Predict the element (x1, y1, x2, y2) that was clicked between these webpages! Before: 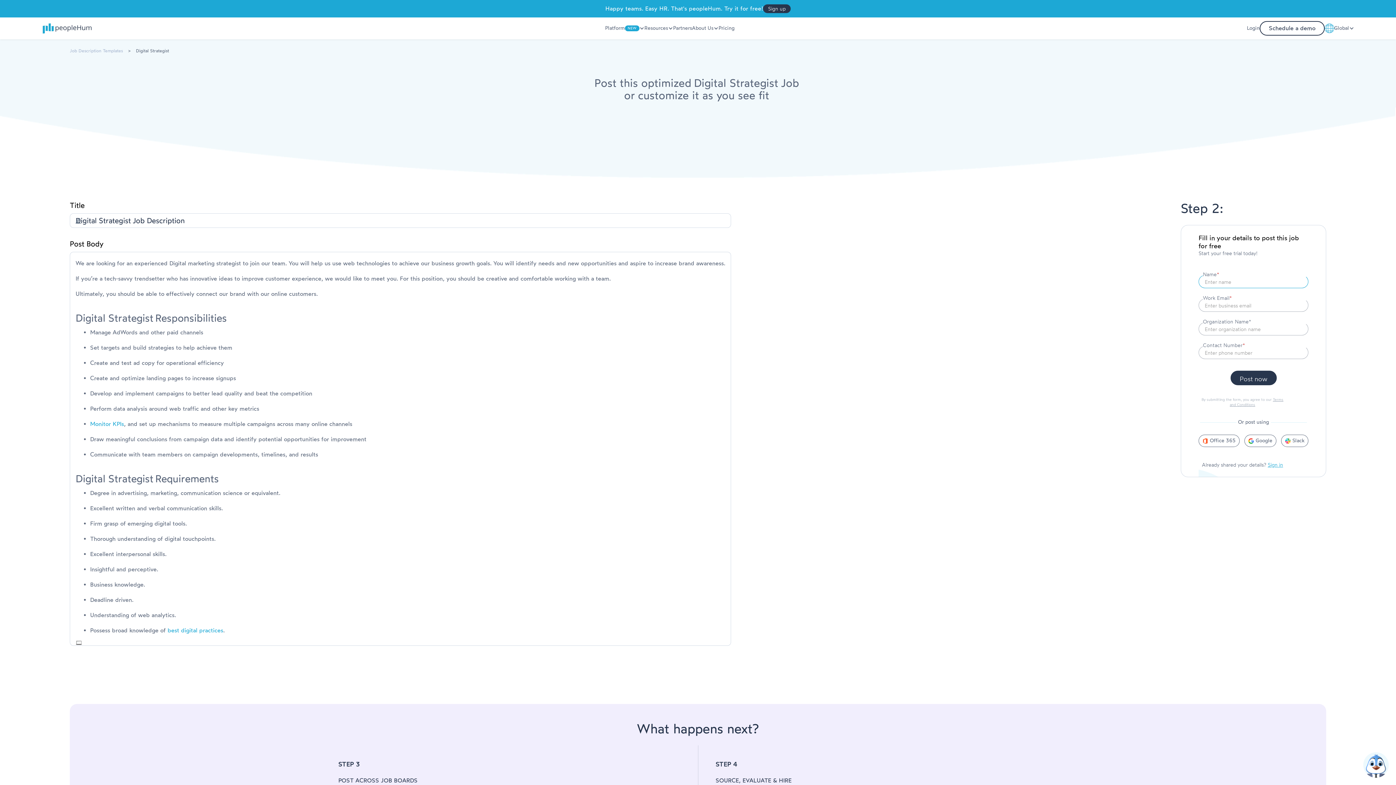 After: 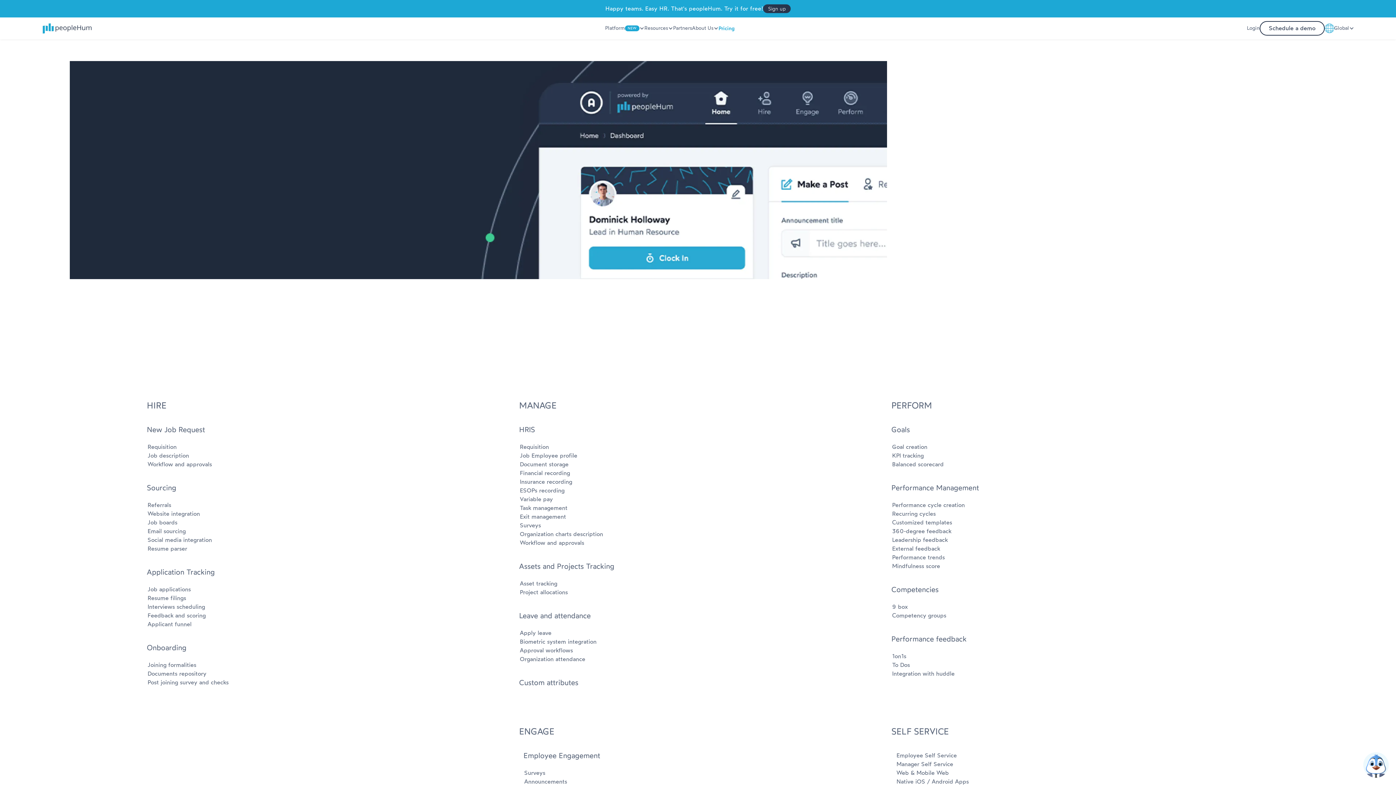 Action: label: Pricing bbox: (718, 24, 734, 32)